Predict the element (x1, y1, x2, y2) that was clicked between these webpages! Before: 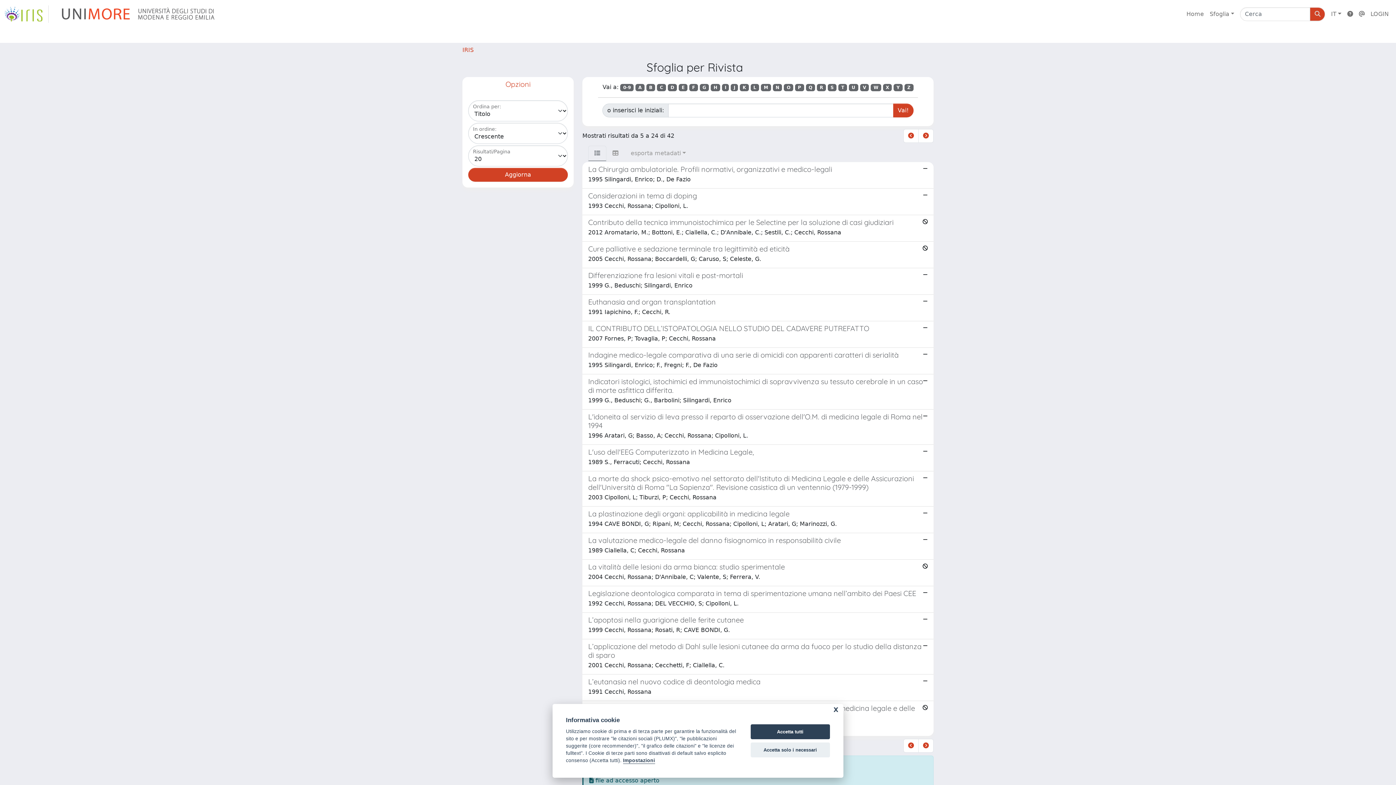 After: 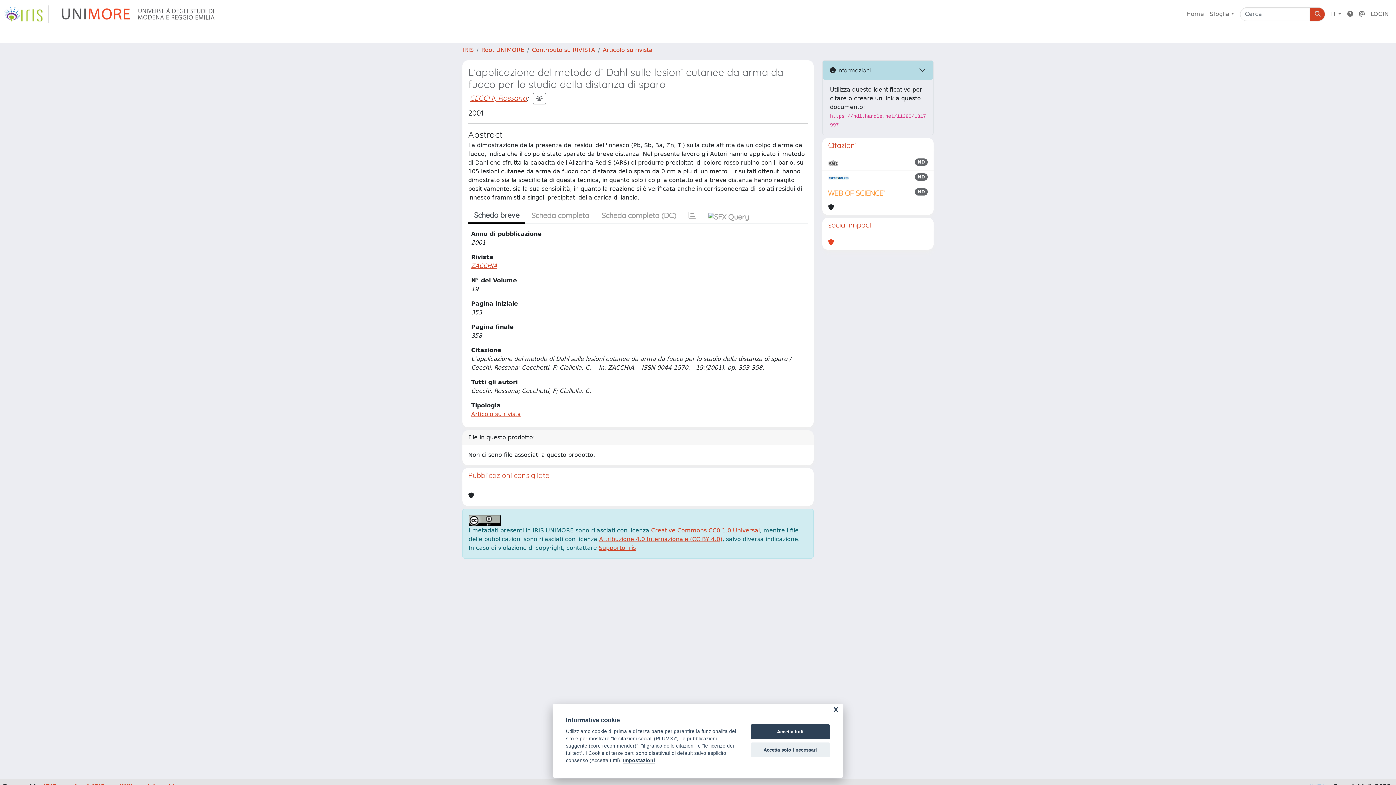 Action: bbox: (582, 639, 933, 674) label: L’applicazione del metodo di Dahl sulle lesioni cutanee da arma da fuoco per lo studio della distanza di sparo

2001 Cecchi, Rossana; Cecchetti, F; Ciallella, C.